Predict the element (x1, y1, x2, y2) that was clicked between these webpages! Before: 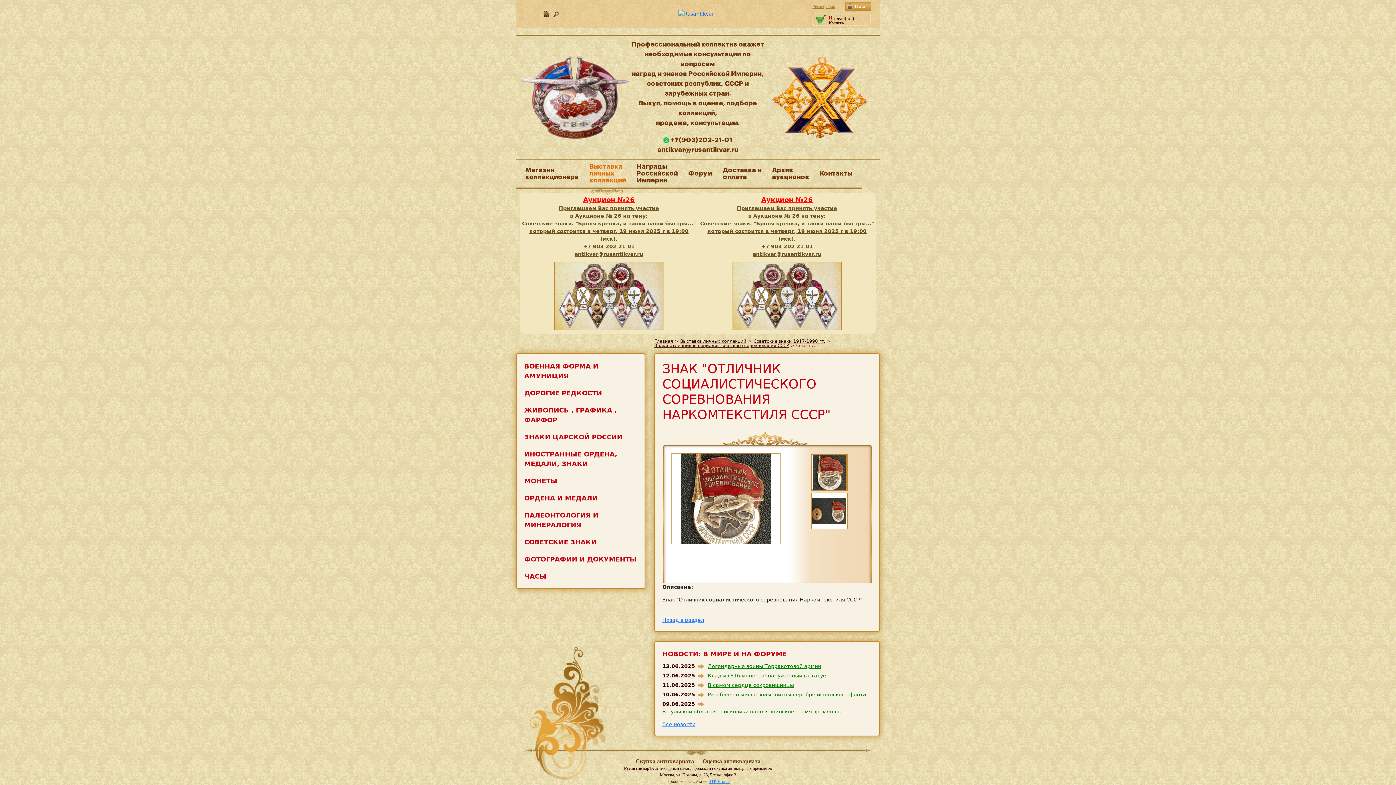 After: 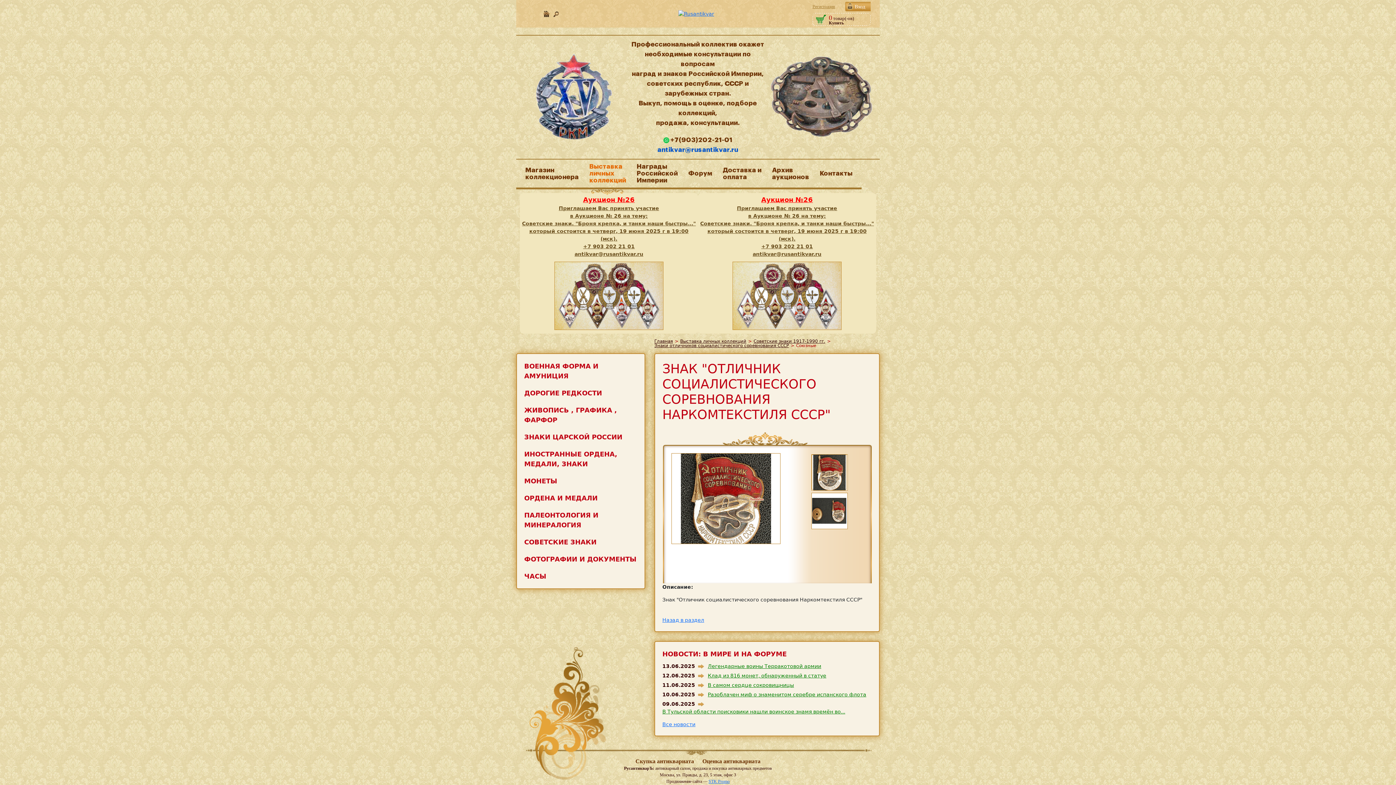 Action: label: antikvar@rusantikvar.ru bbox: (657, 142, 738, 156)